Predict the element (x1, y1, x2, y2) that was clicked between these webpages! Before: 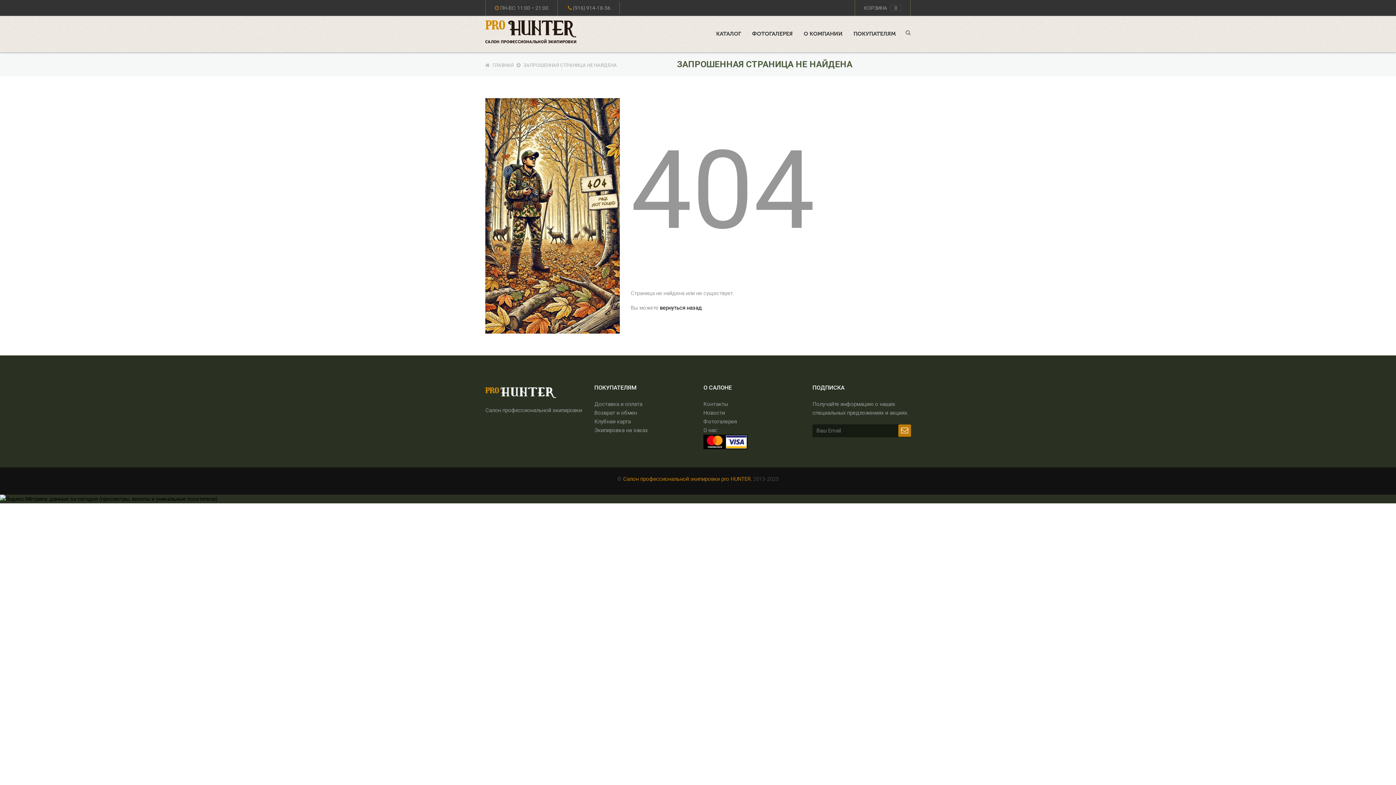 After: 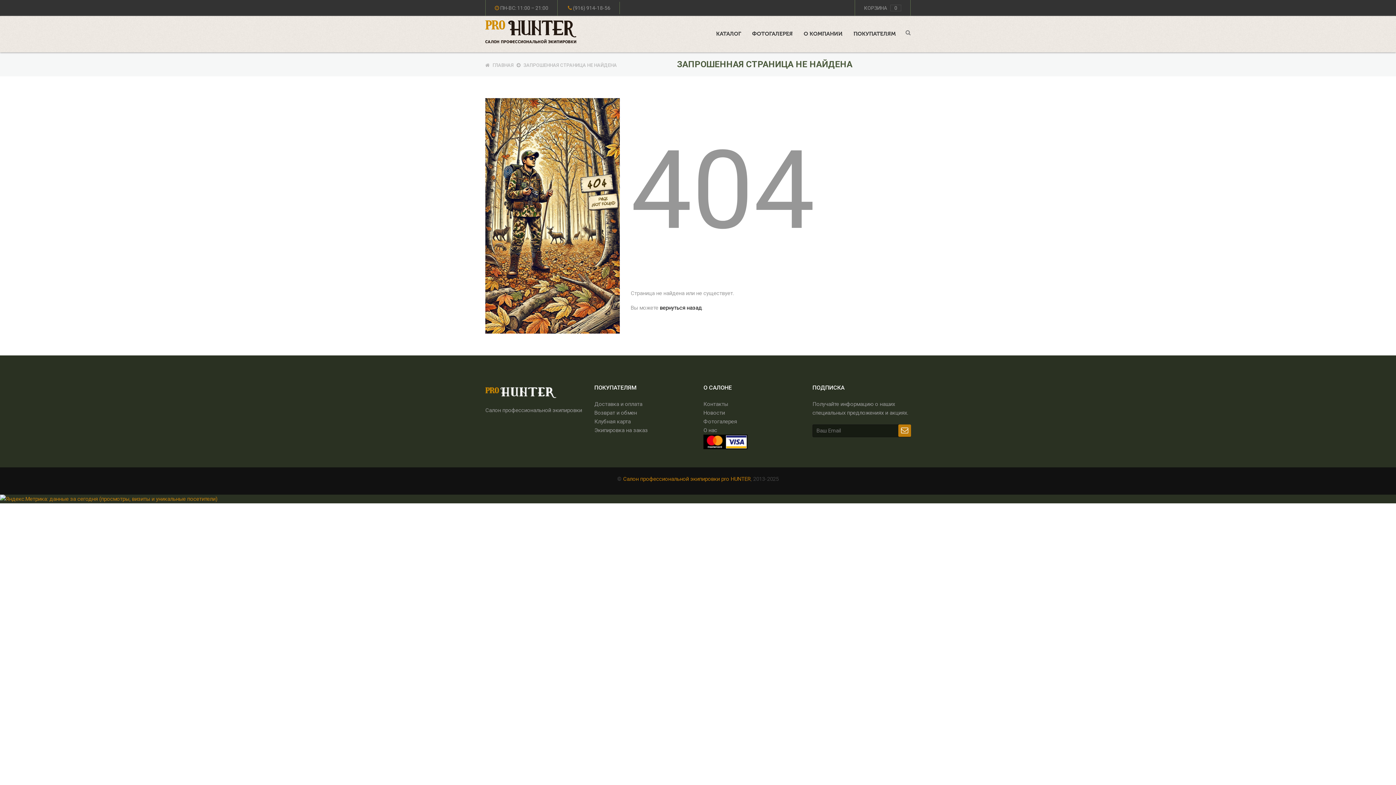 Action: bbox: (0, 495, 217, 501)